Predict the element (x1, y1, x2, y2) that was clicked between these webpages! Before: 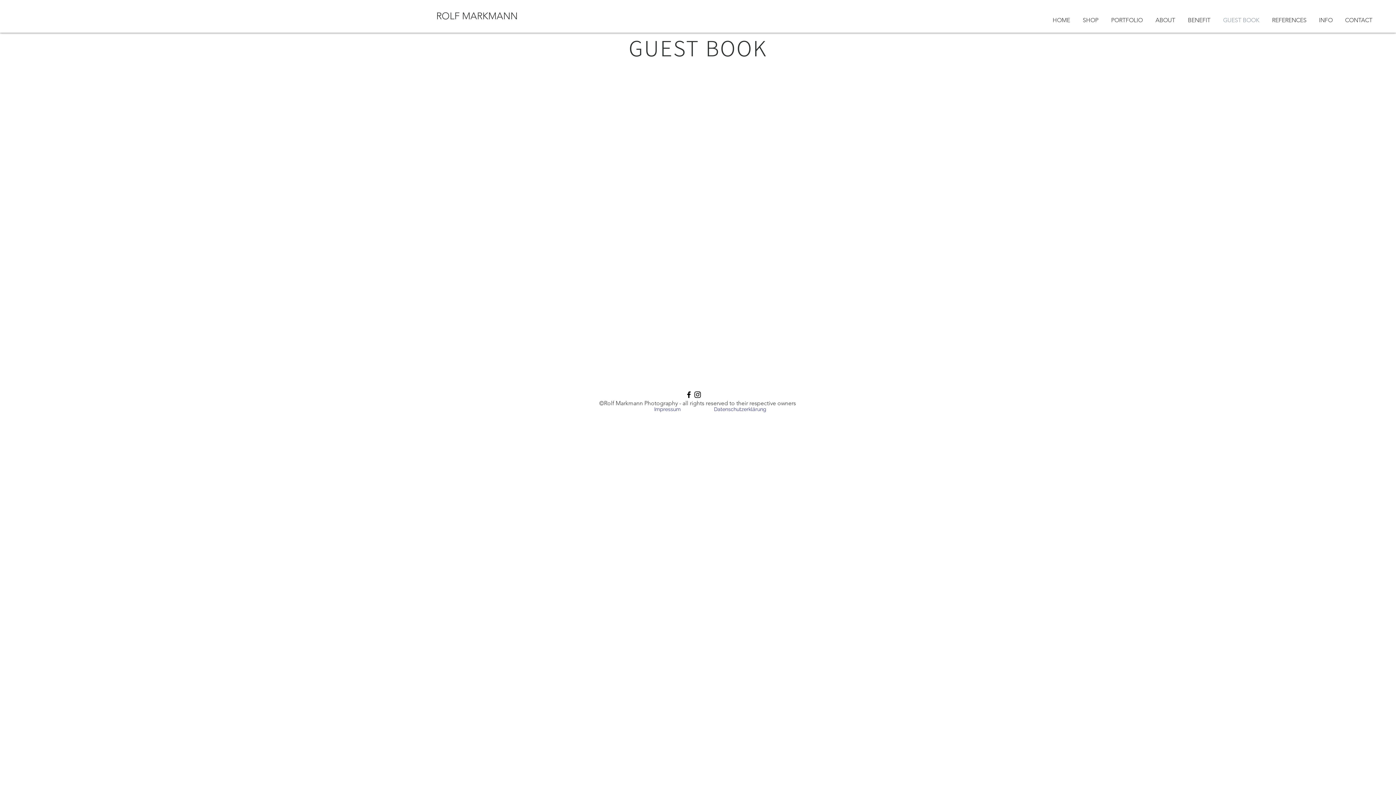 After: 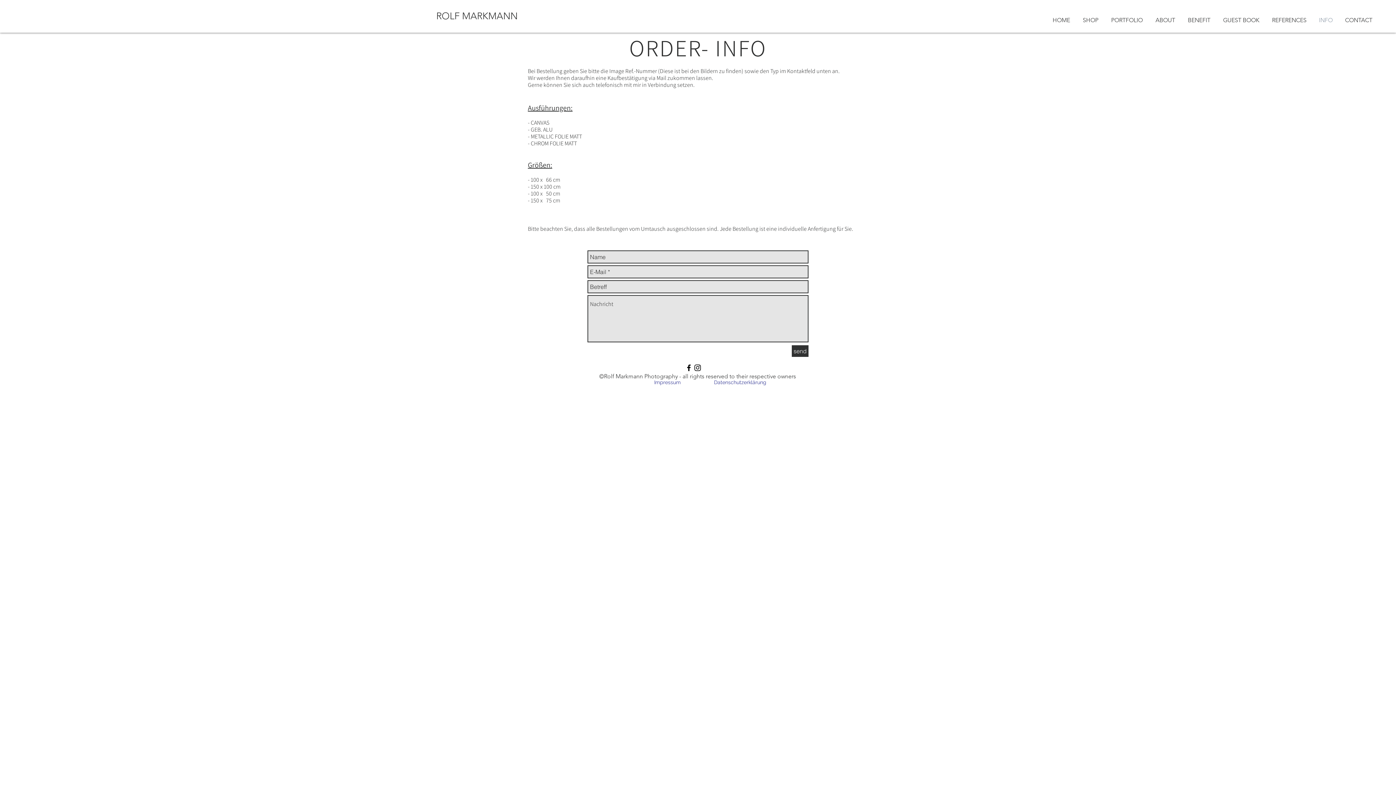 Action: label: INFO bbox: (1313, 11, 1339, 29)